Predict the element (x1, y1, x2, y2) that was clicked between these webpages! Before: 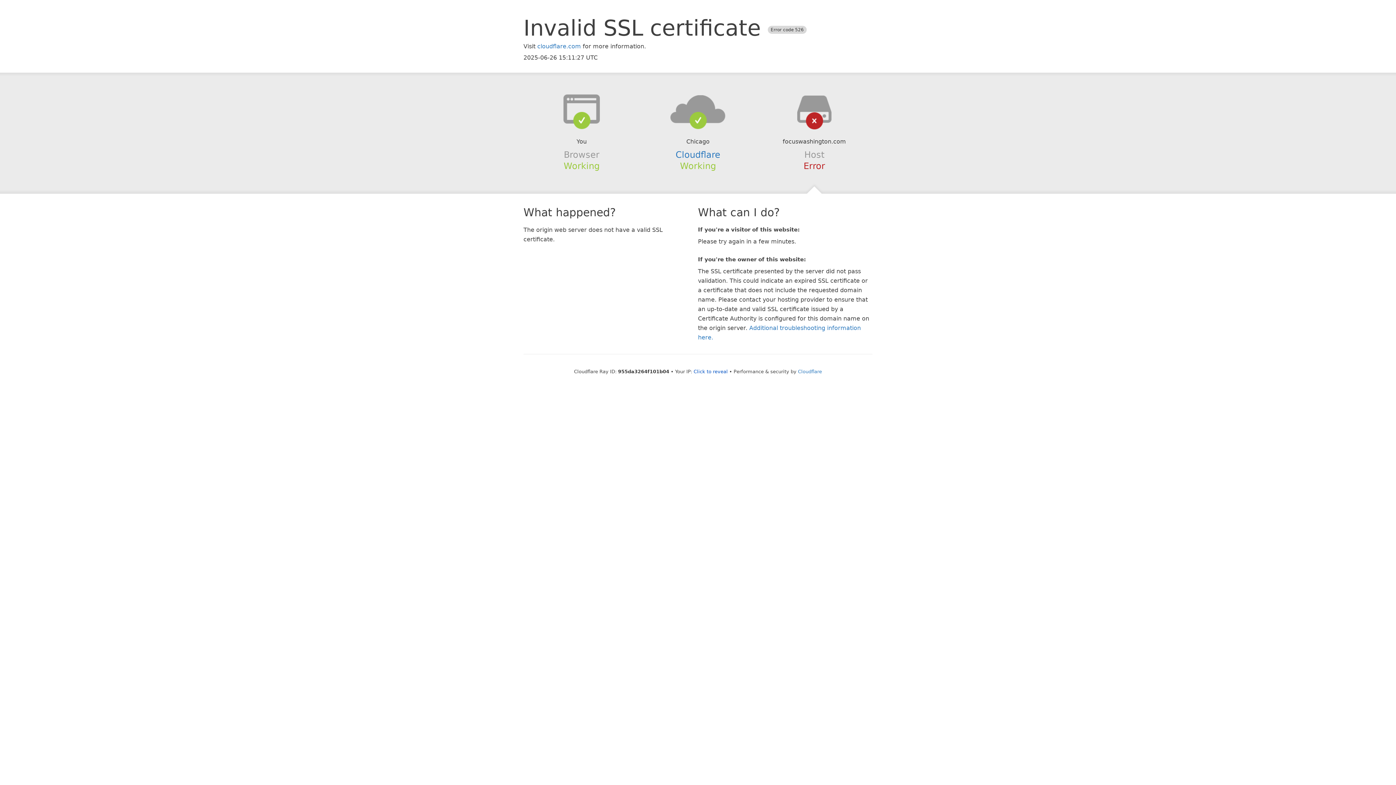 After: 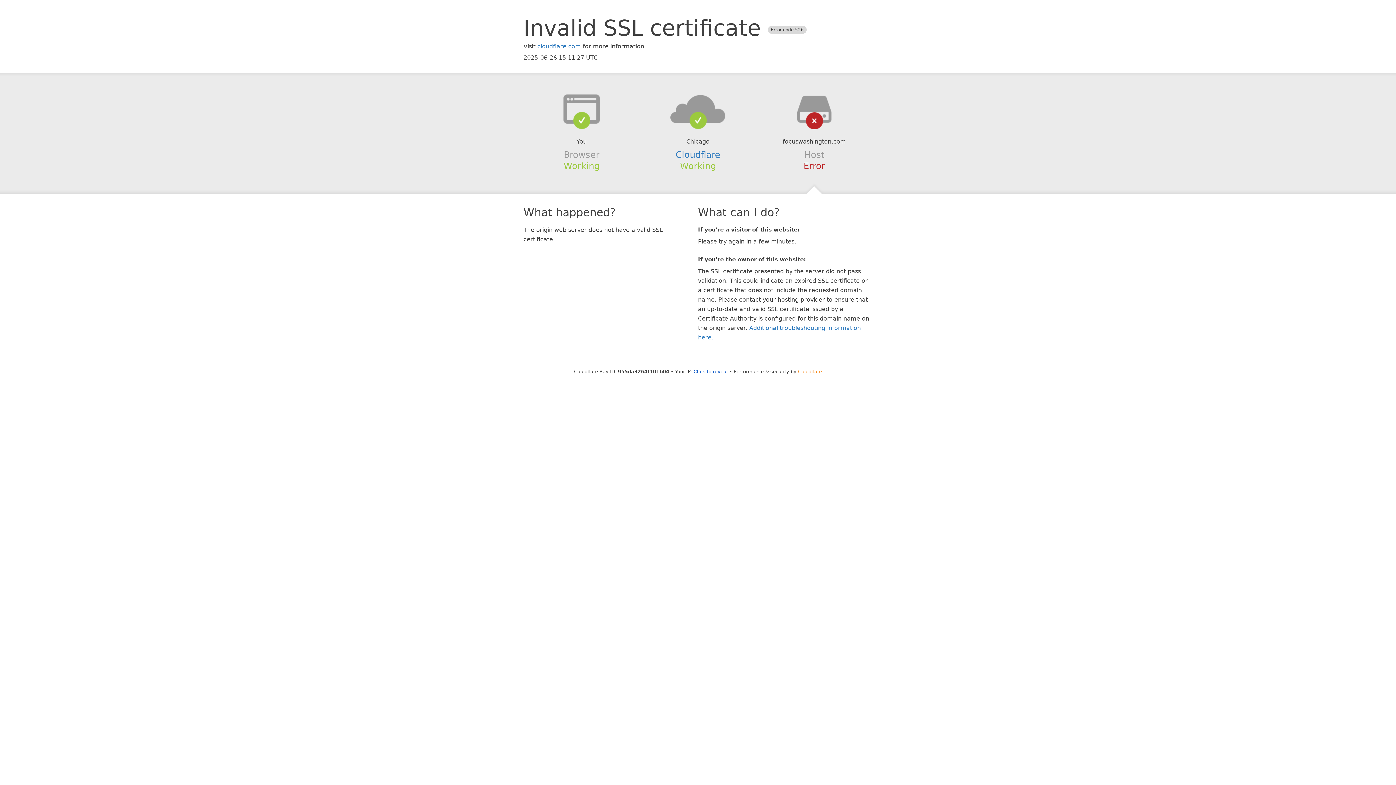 Action: label: Cloudflare bbox: (798, 368, 822, 374)